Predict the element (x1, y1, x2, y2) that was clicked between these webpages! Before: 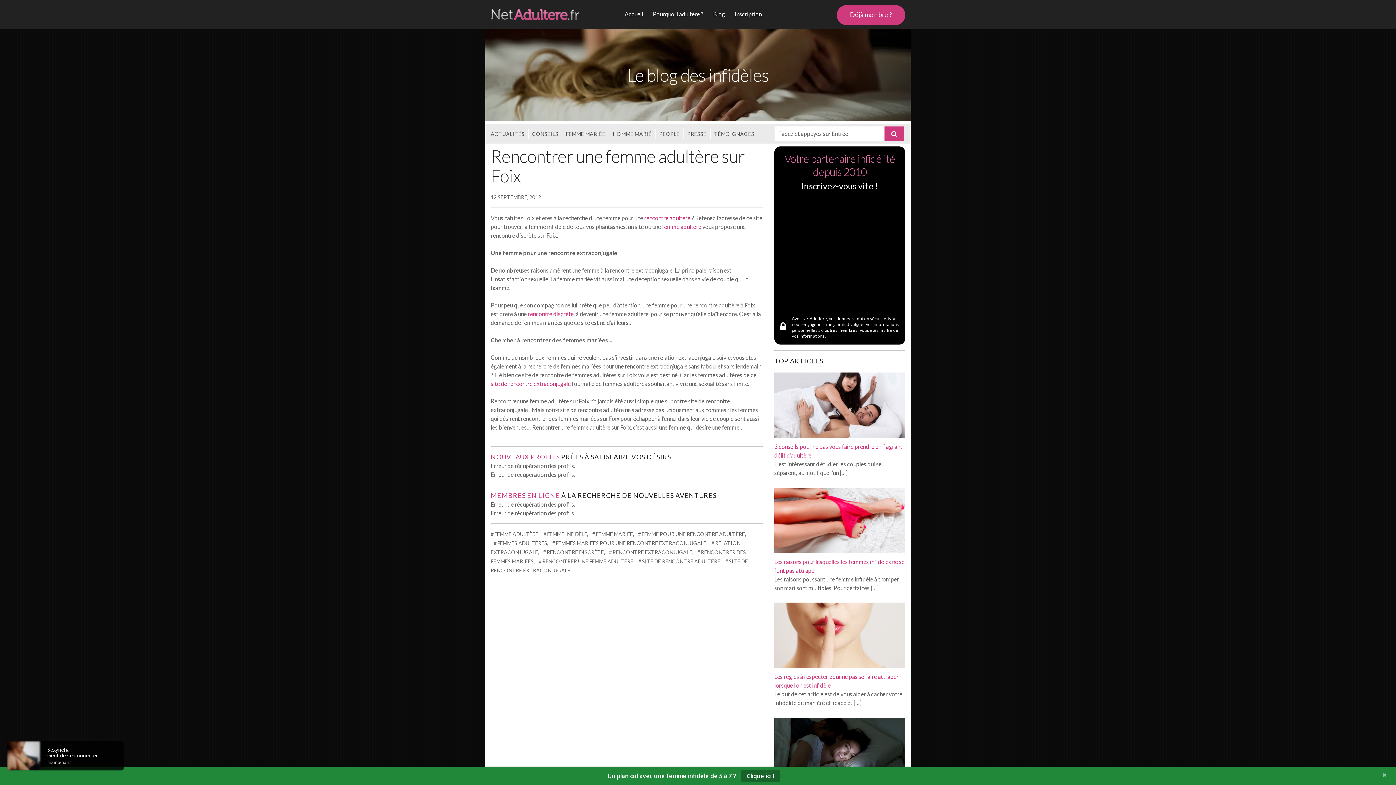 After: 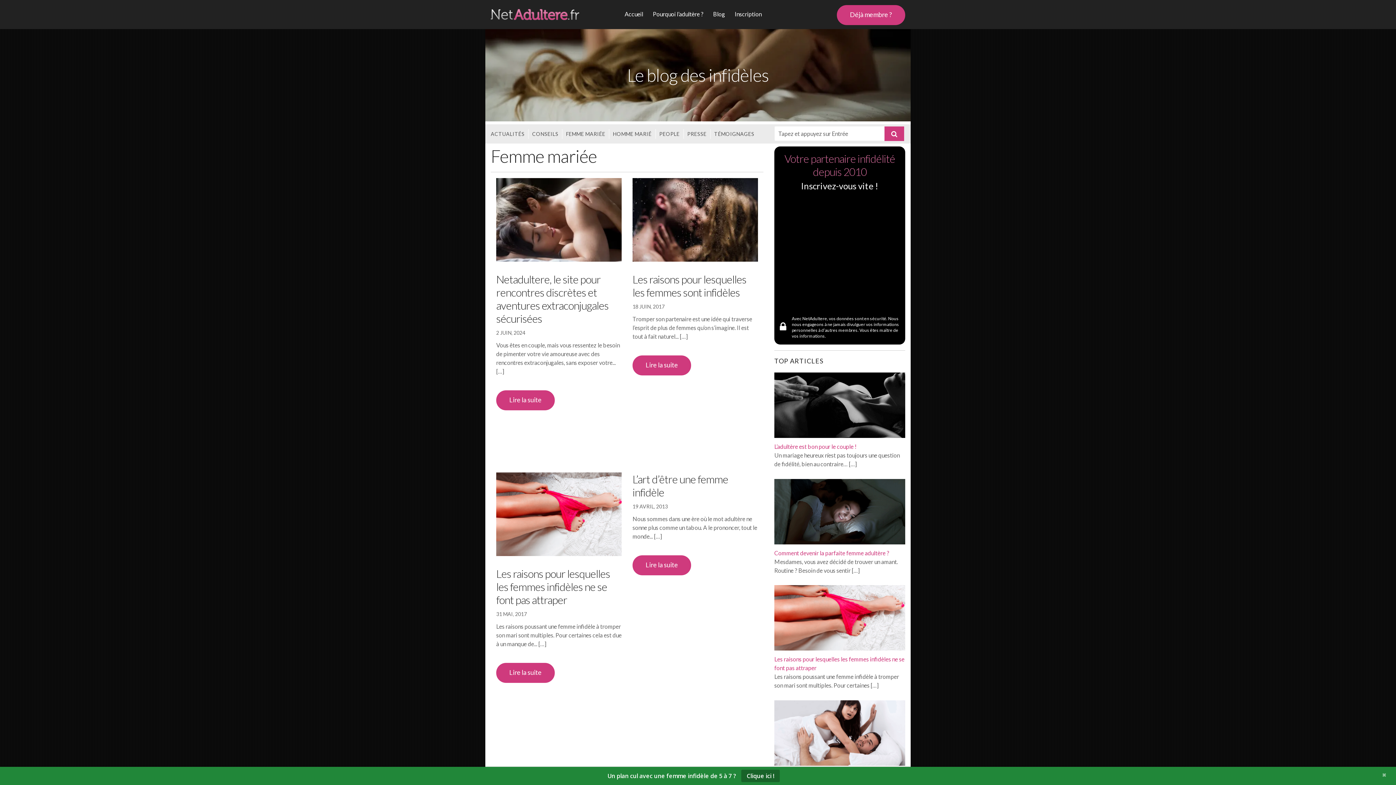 Action: bbox: (589, 531, 633, 537) label: FEMME MARIÉE